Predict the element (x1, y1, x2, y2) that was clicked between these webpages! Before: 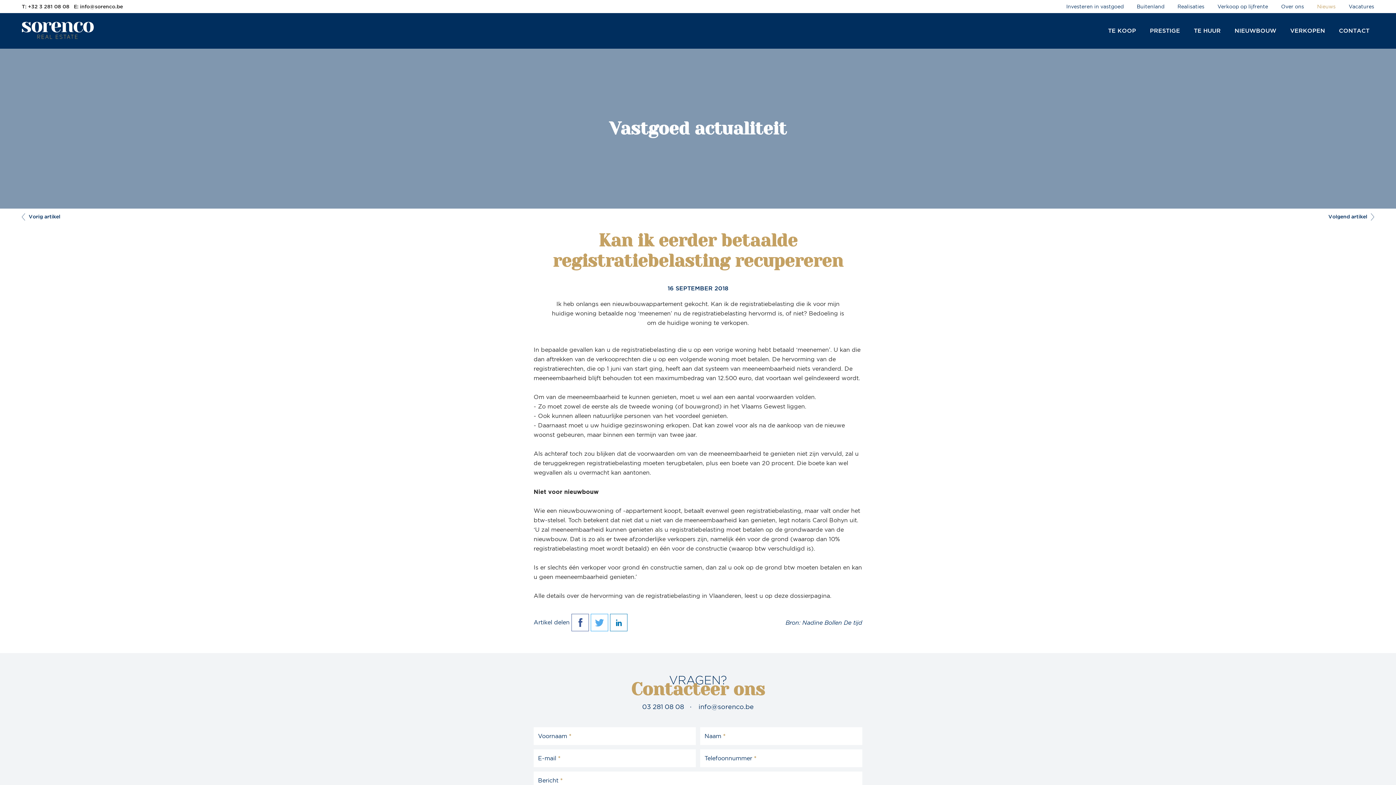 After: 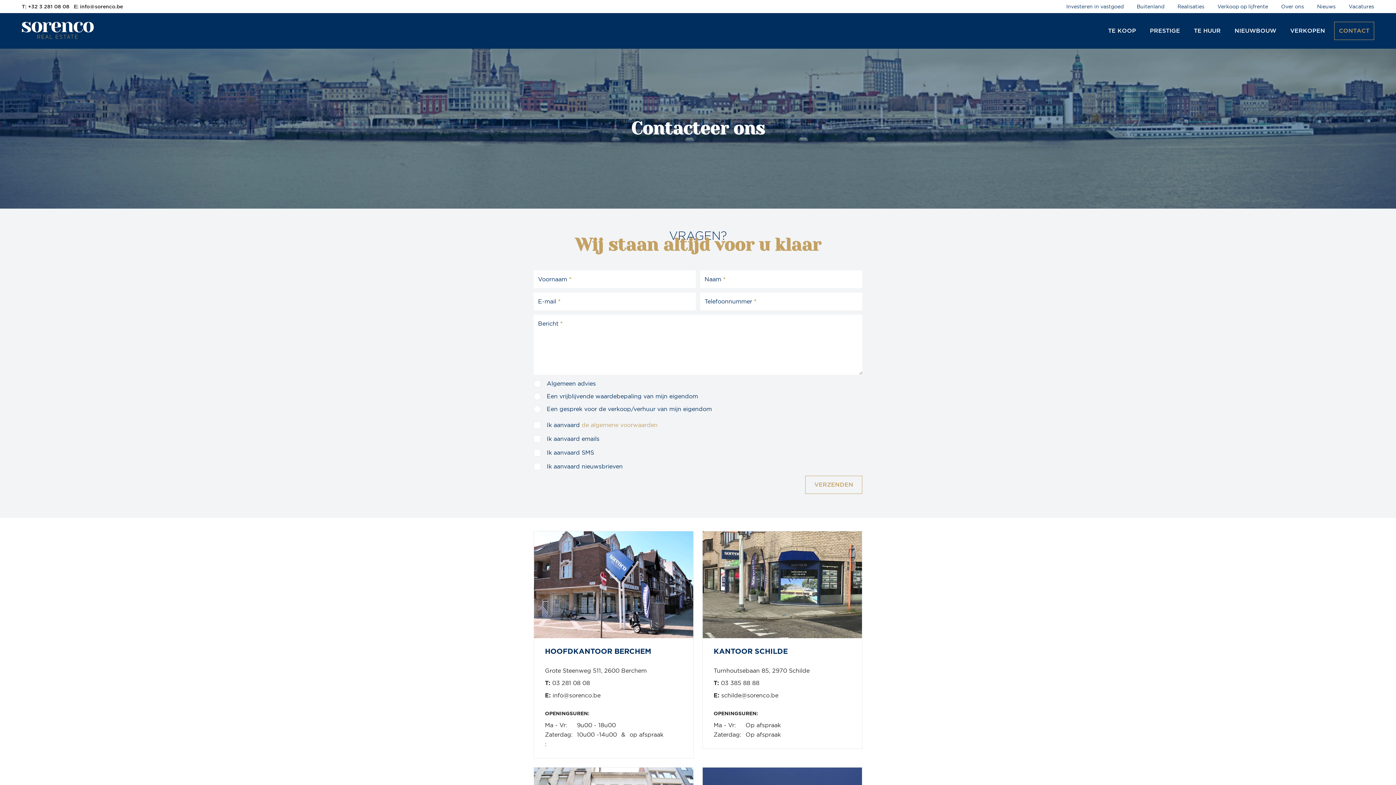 Action: label: CONTACT bbox: (1334, 21, 1374, 40)